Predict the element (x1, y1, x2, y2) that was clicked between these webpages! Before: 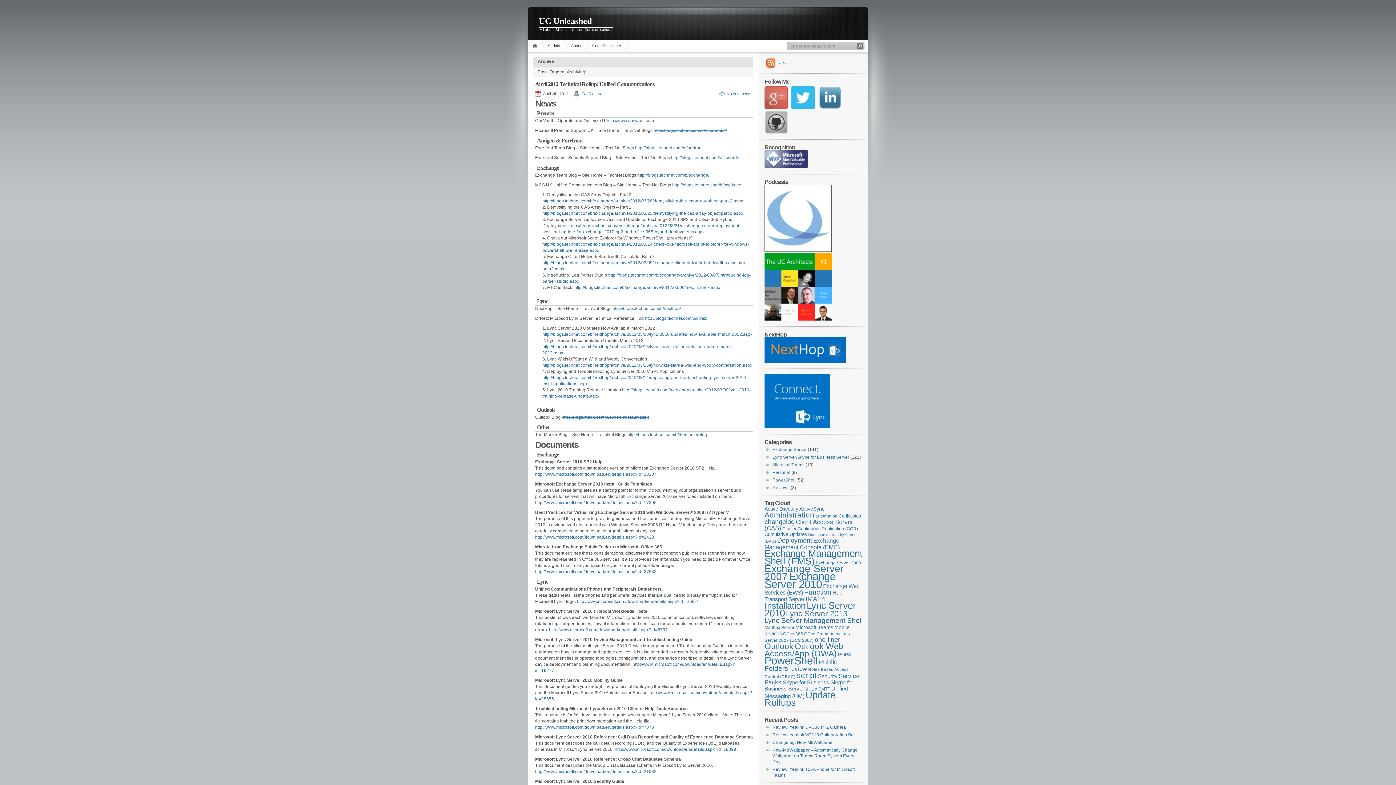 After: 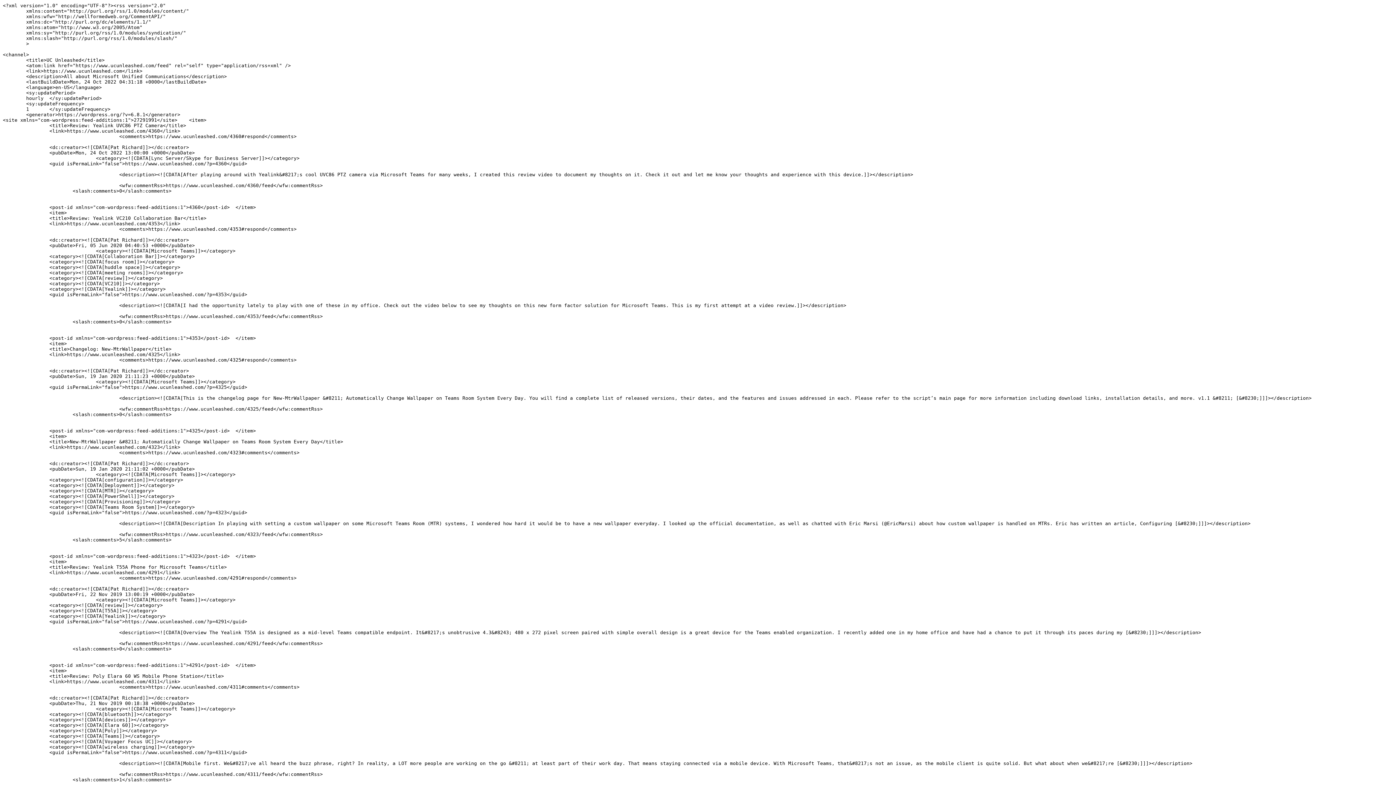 Action: bbox: (764, 56, 787, 69) label: RSS